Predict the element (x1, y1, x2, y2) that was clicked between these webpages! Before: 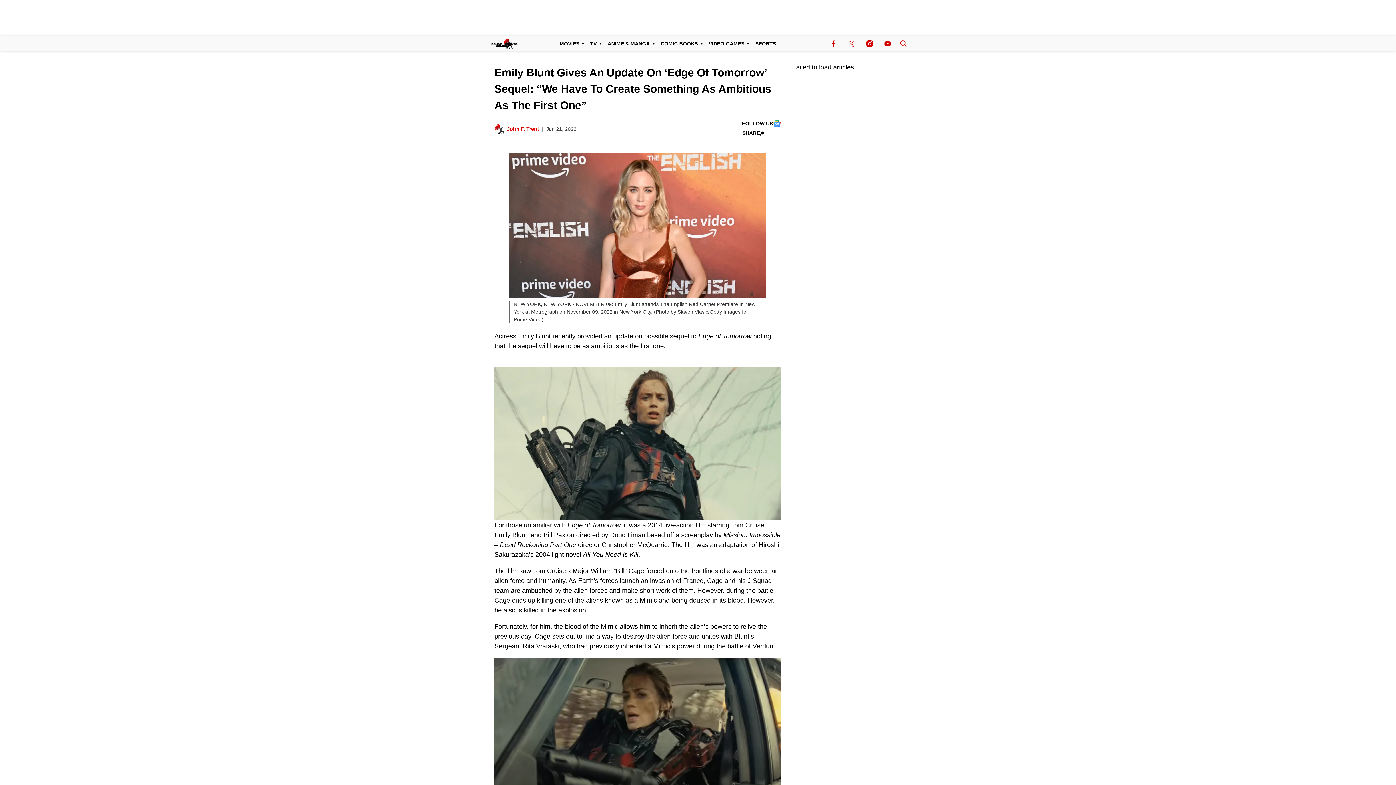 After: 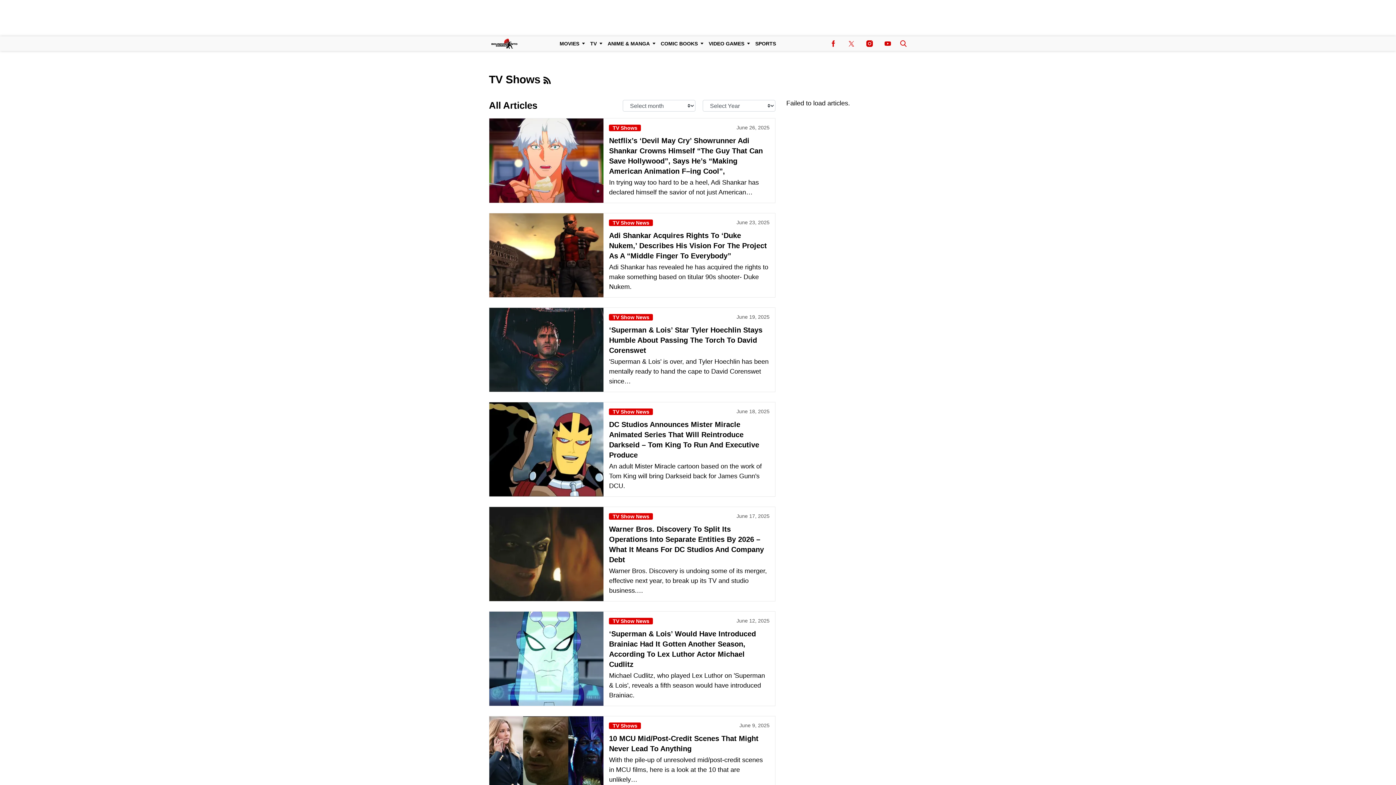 Action: label: Browse TV bbox: (586, 36, 604, 50)